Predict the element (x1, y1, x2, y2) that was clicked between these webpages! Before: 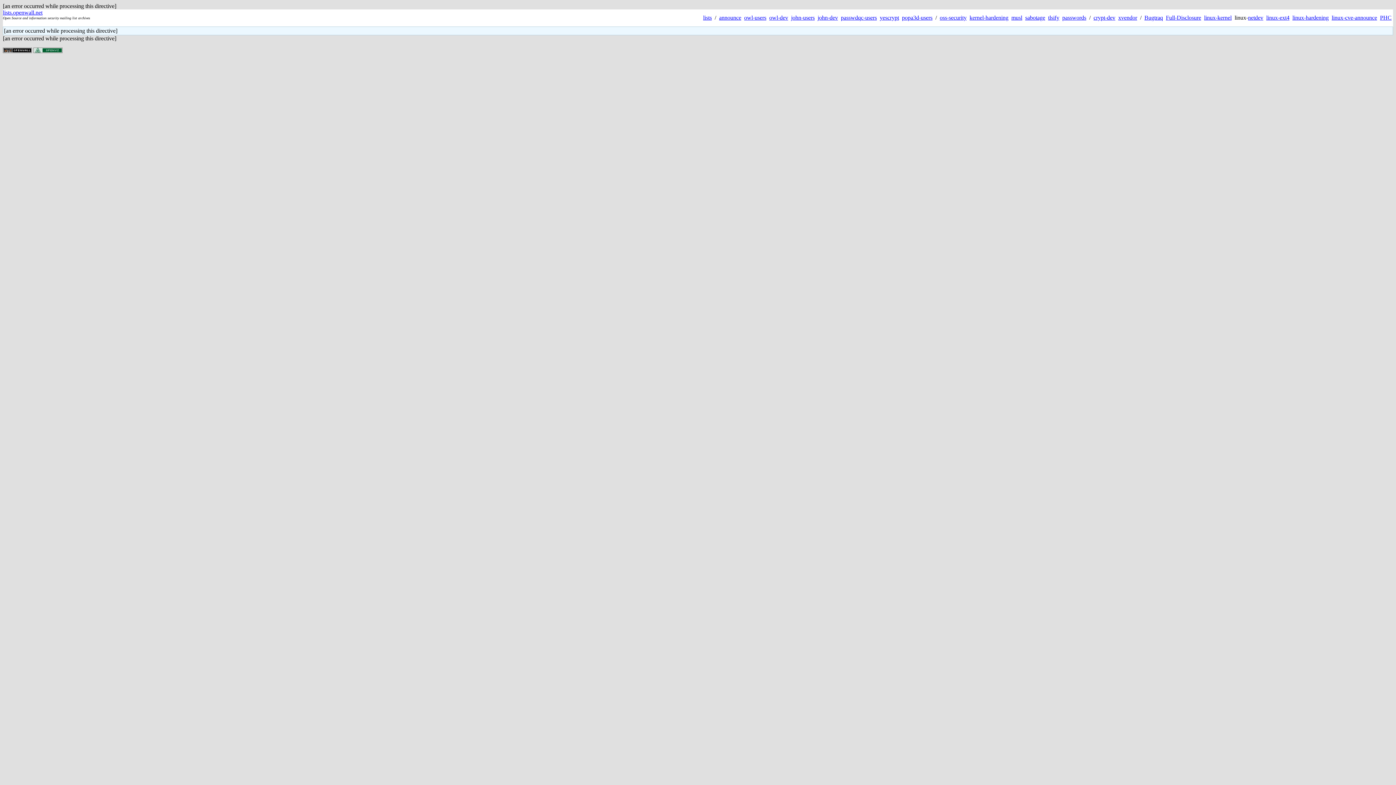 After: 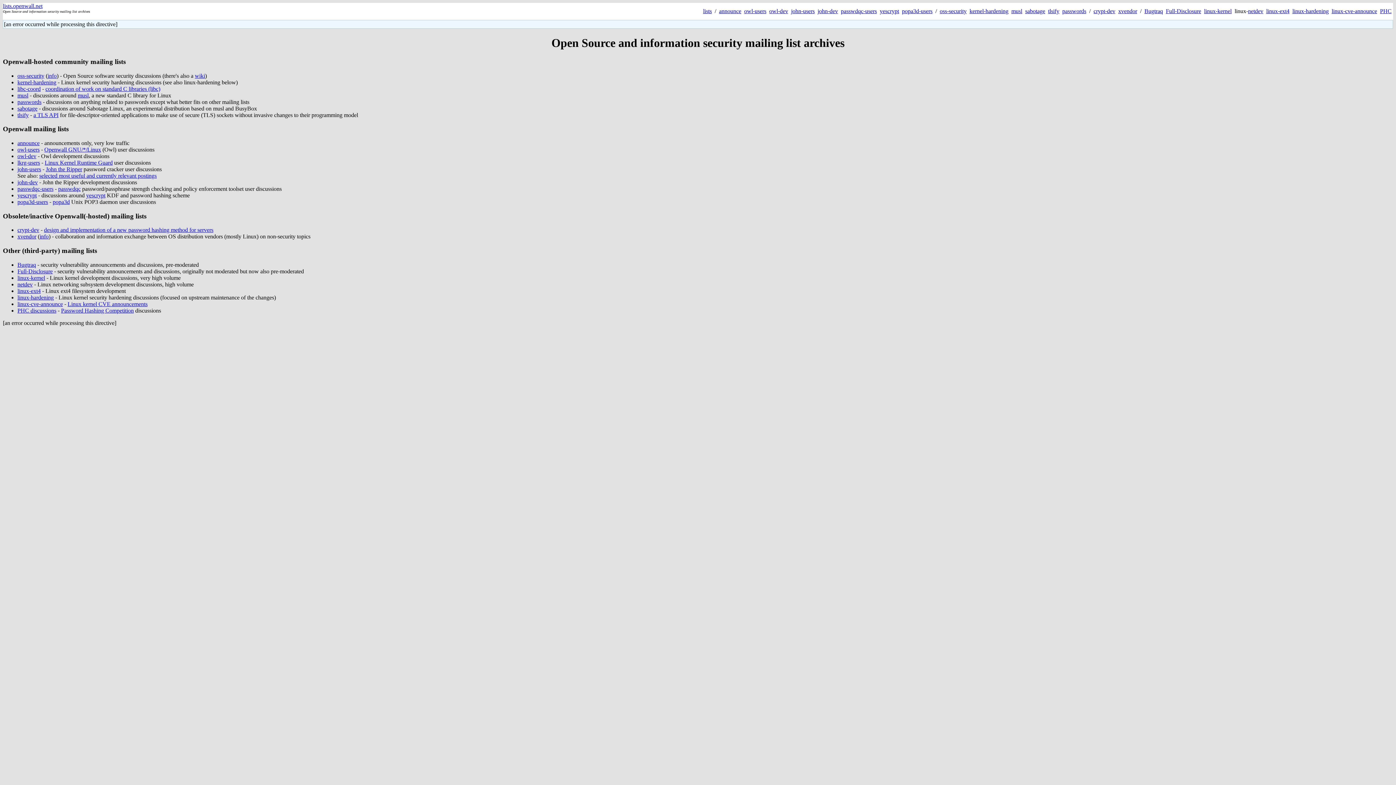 Action: label: lists.openwall.net bbox: (2, 9, 42, 15)